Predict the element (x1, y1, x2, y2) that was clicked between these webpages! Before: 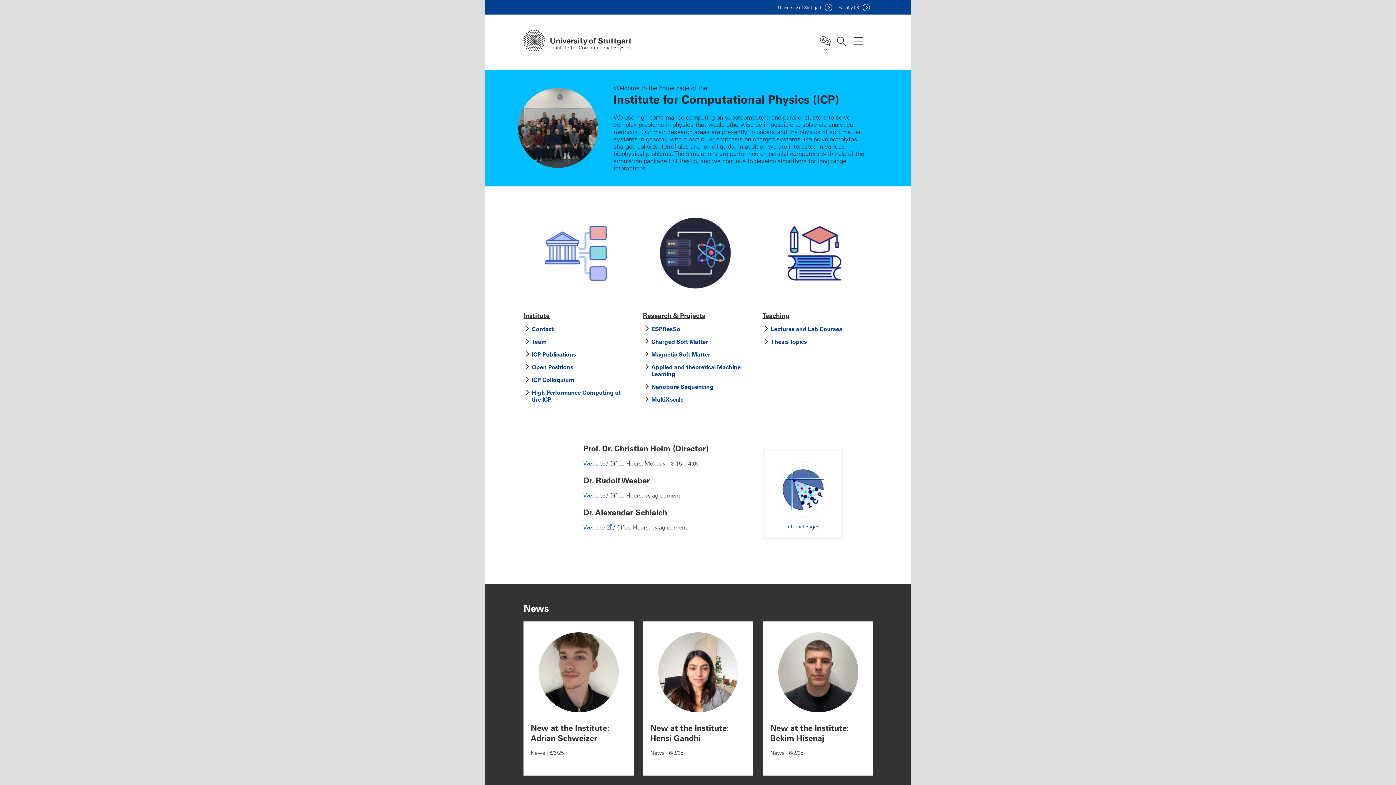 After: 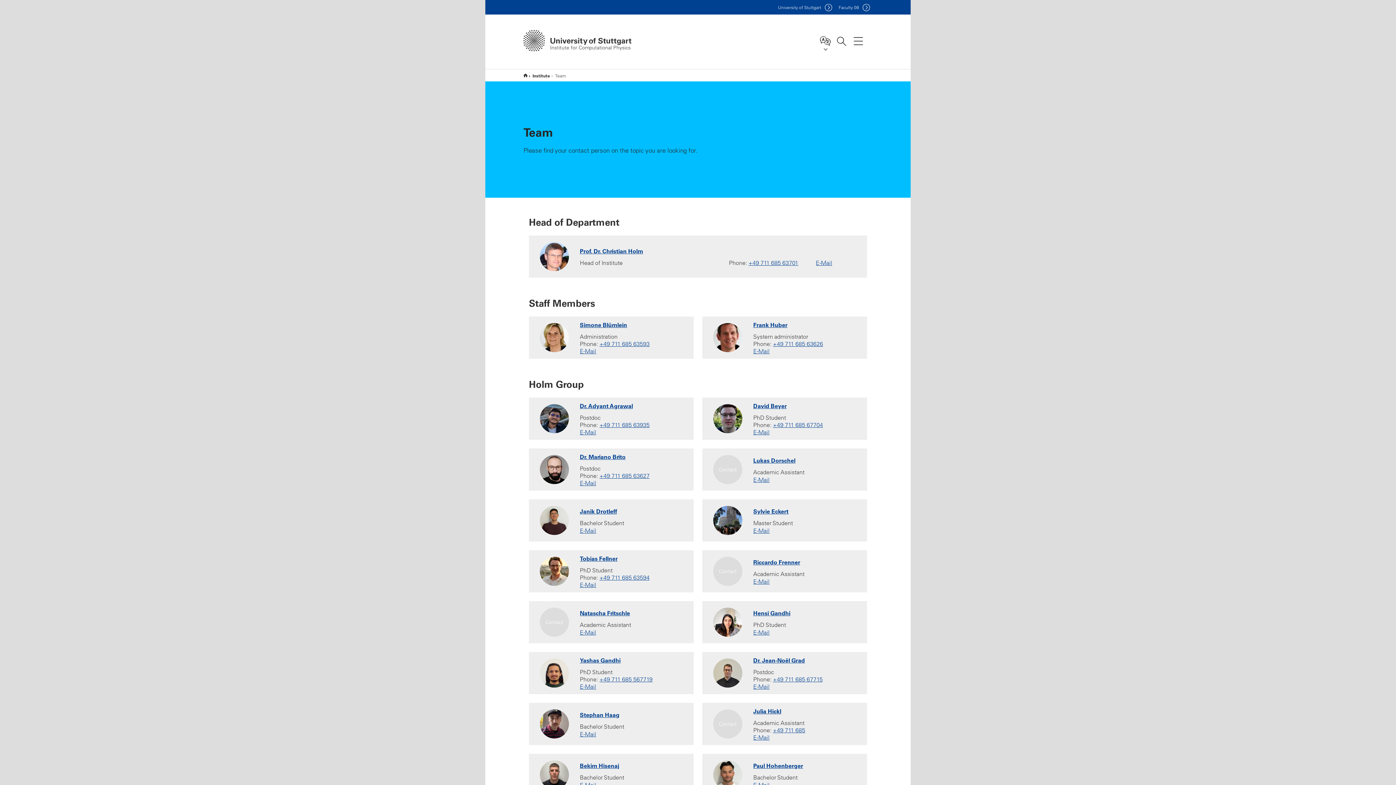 Action: label: Team bbox: (532, 337, 546, 345)